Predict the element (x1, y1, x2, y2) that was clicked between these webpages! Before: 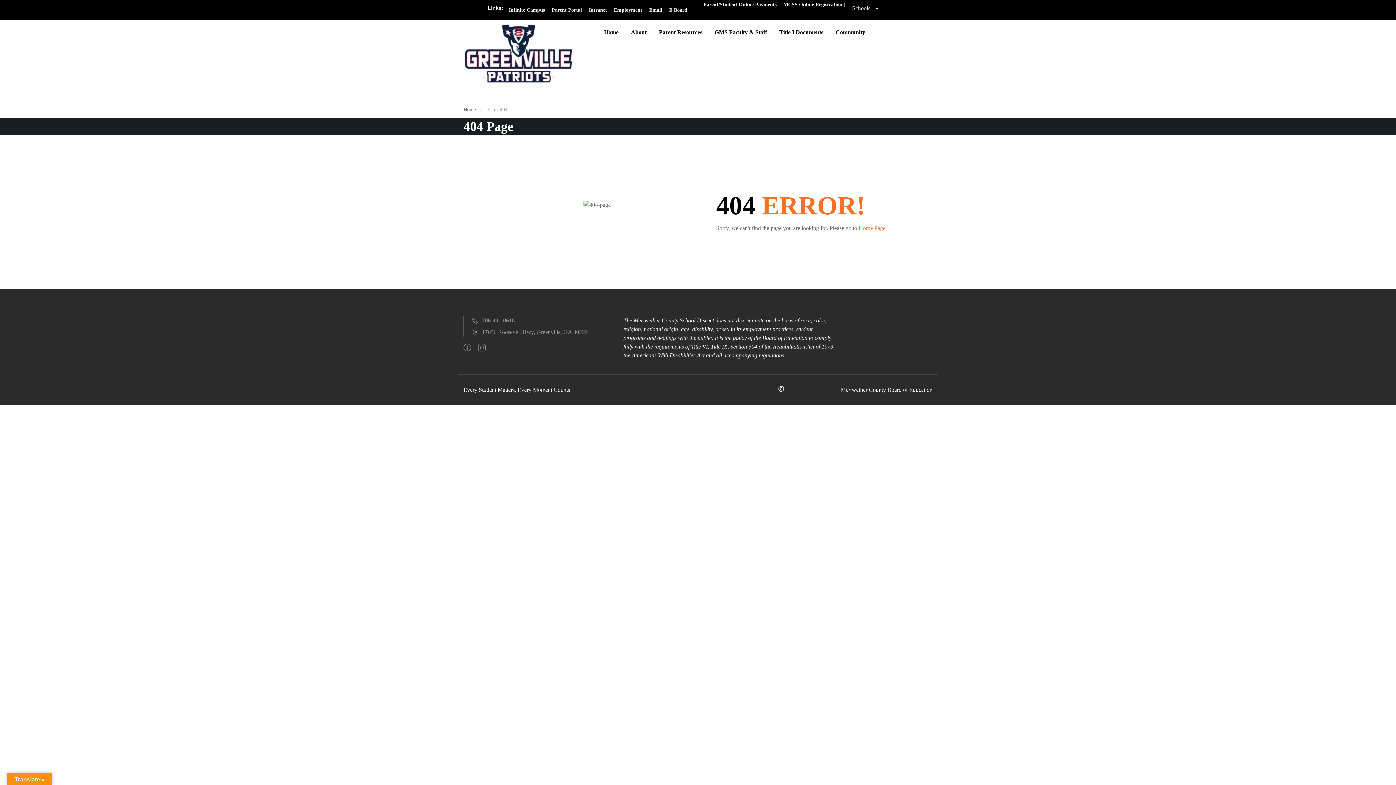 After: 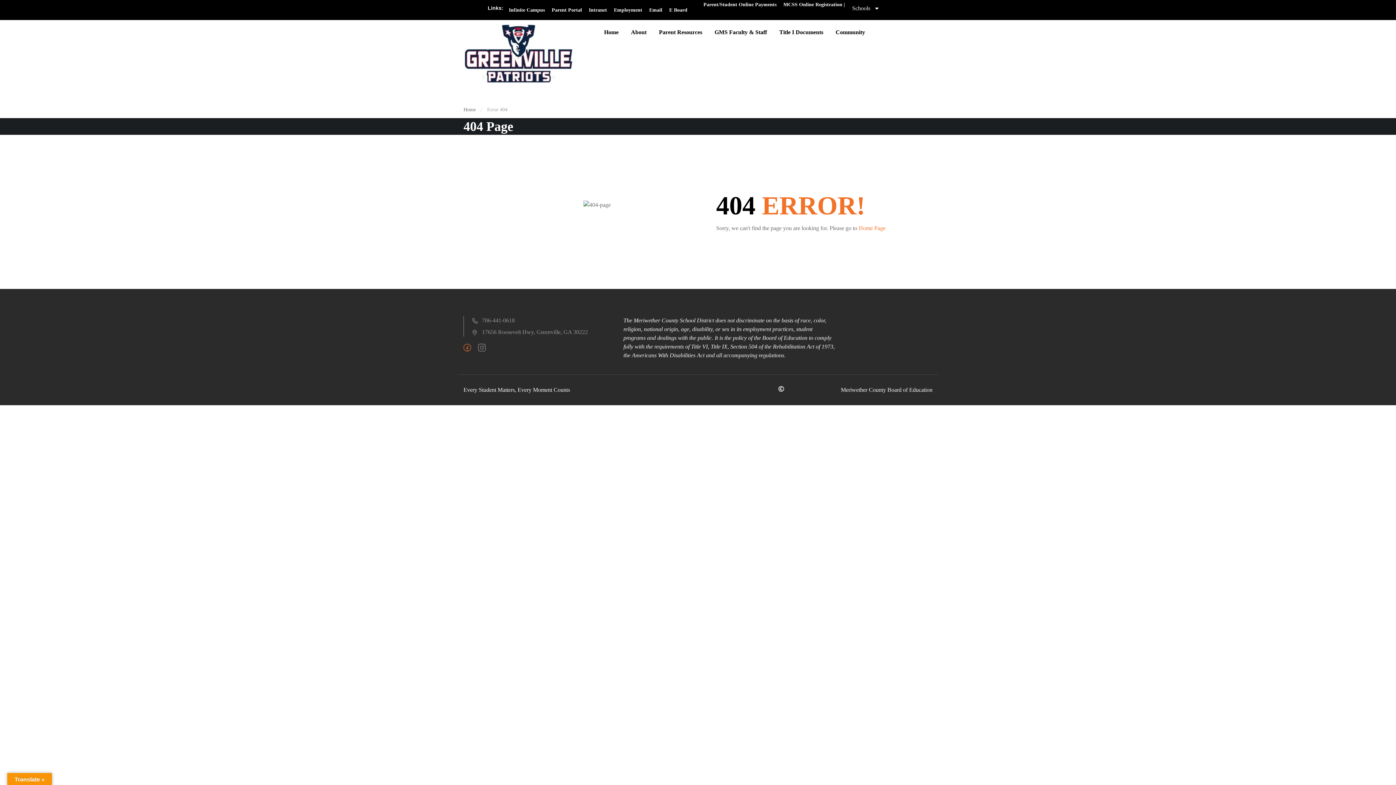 Action: label: Facebook bbox: (463, 344, 471, 352)